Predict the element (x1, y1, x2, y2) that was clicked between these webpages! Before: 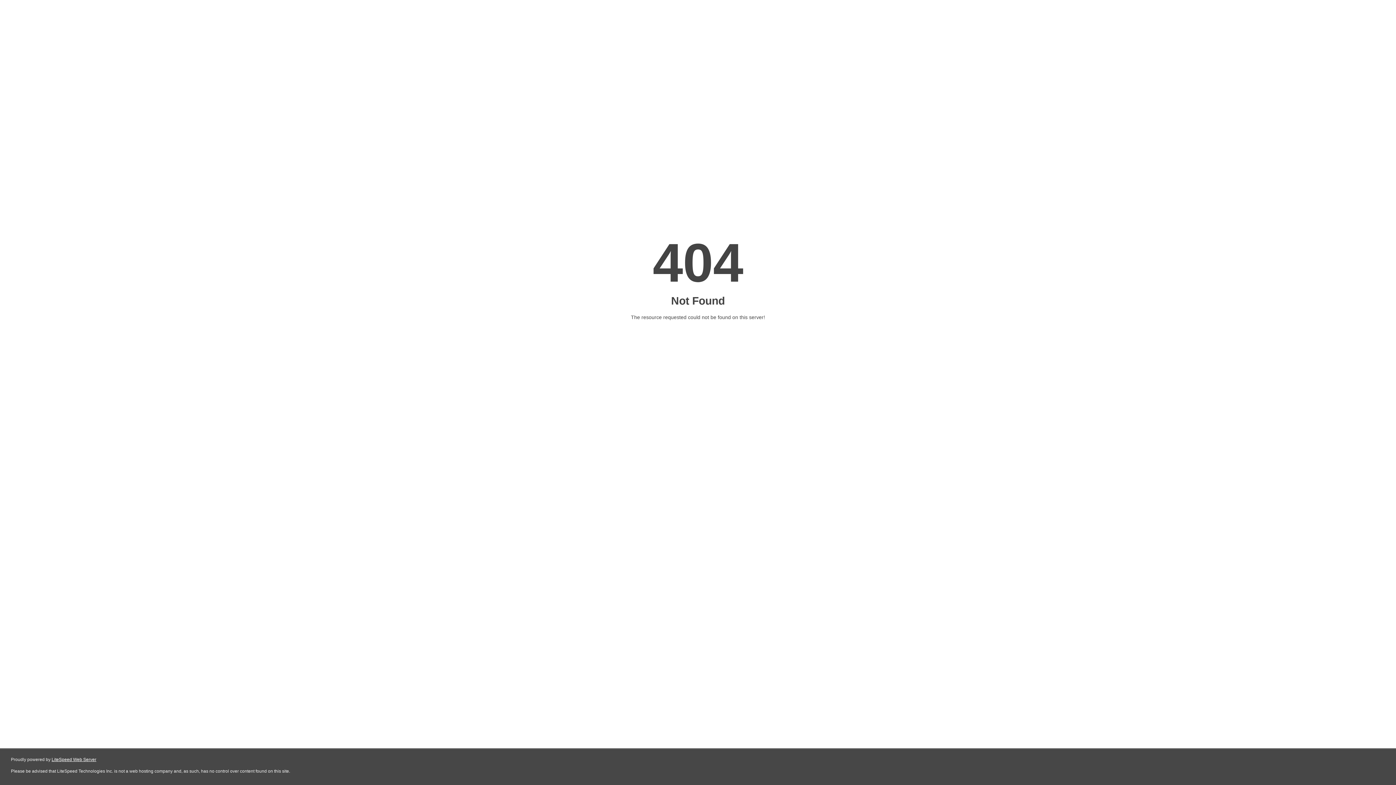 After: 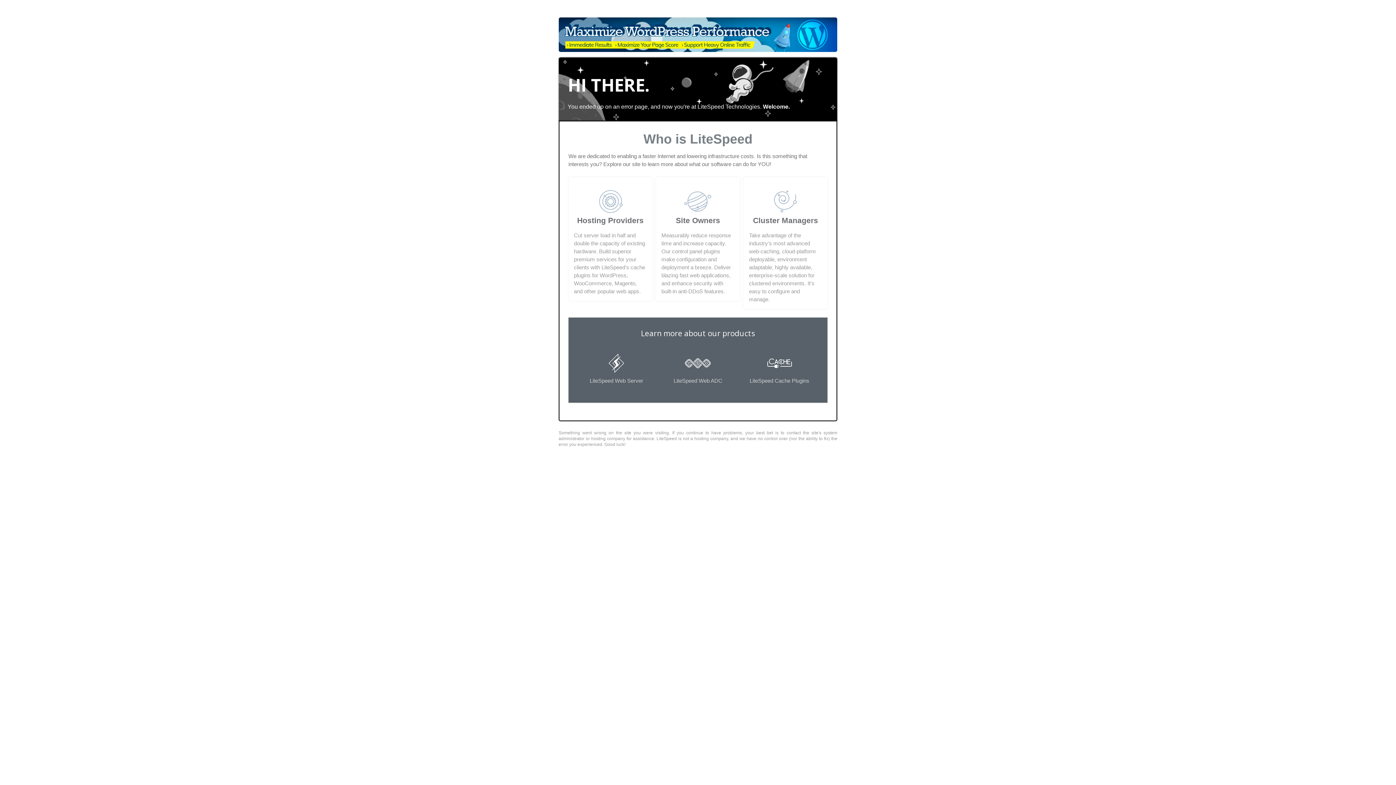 Action: label: LiteSpeed Web Server bbox: (51, 757, 96, 762)